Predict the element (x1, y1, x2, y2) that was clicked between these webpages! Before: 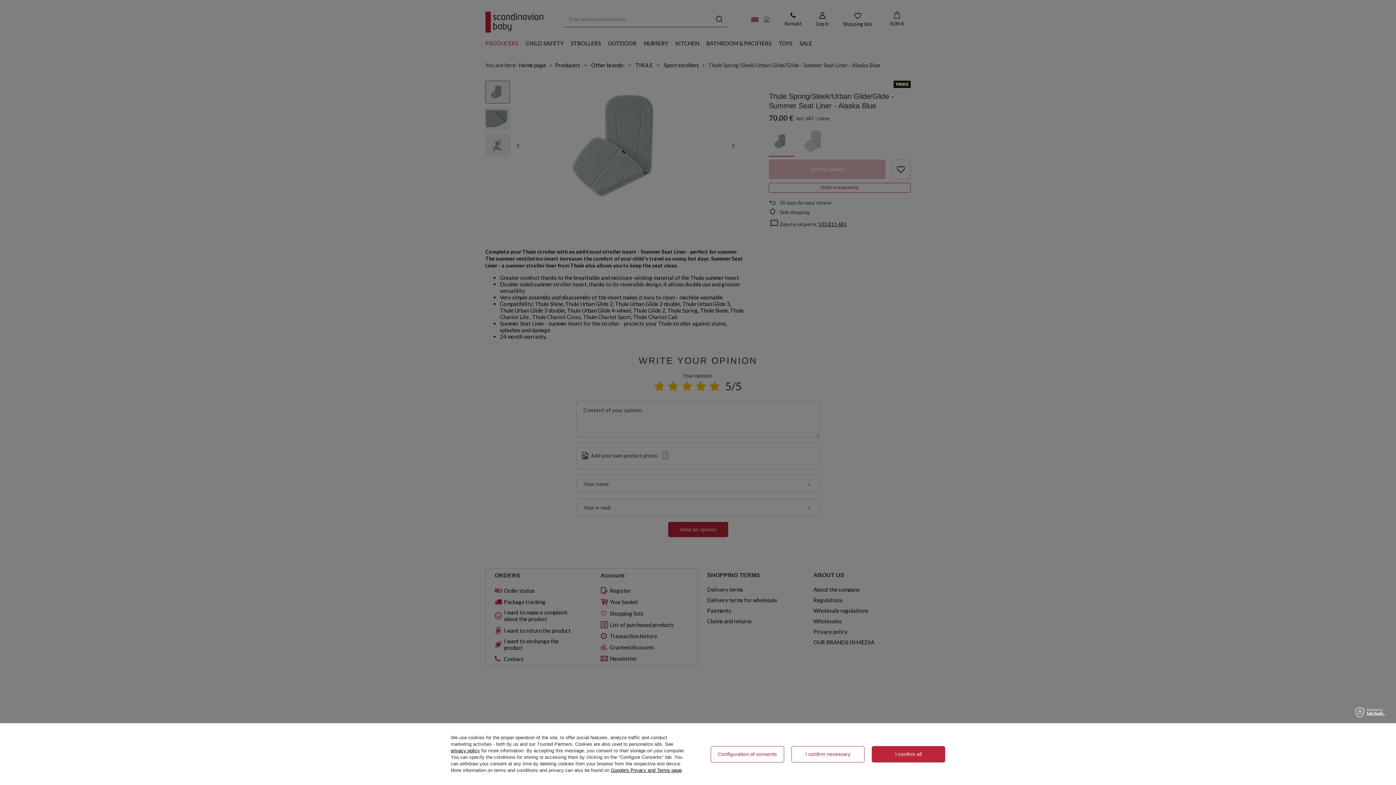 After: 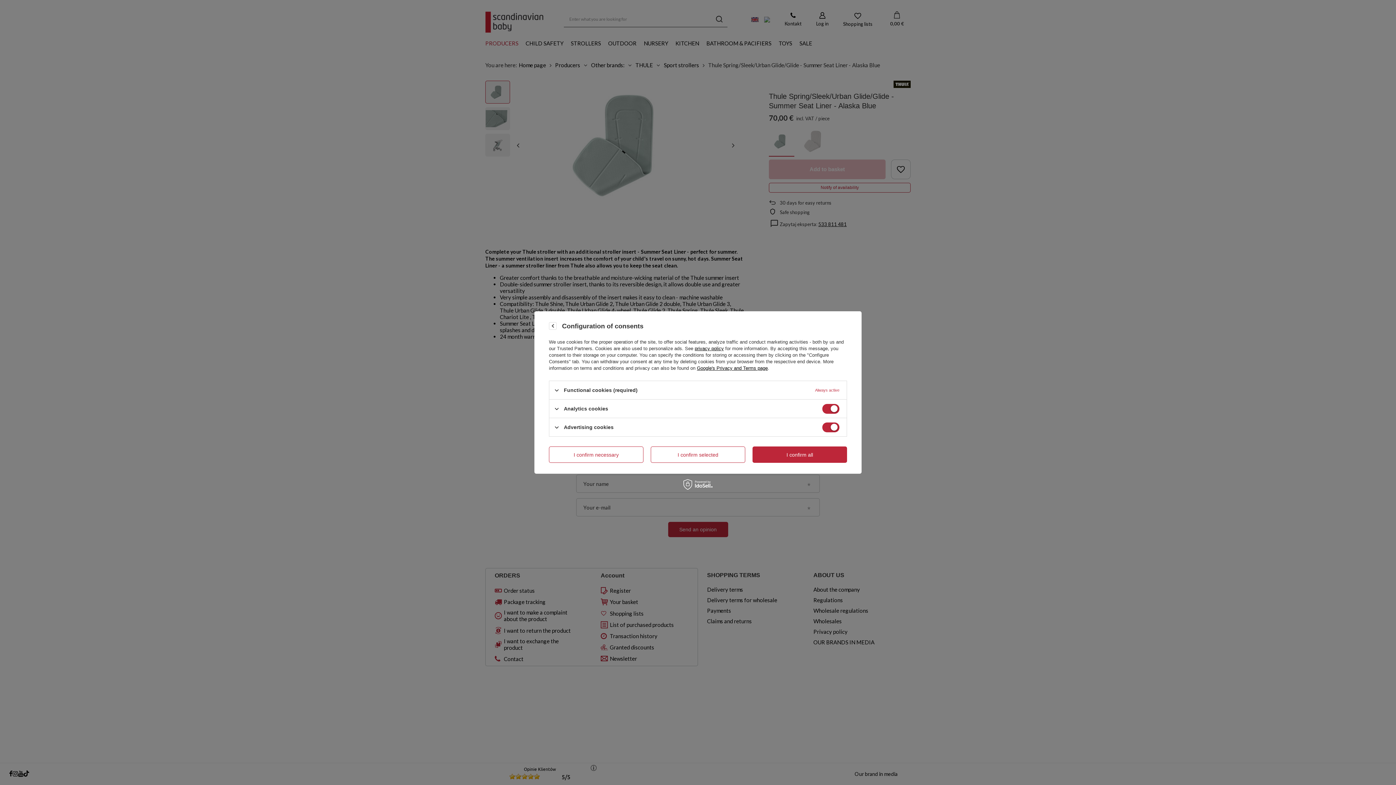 Action: label: Configuration of consents bbox: (710, 746, 784, 762)